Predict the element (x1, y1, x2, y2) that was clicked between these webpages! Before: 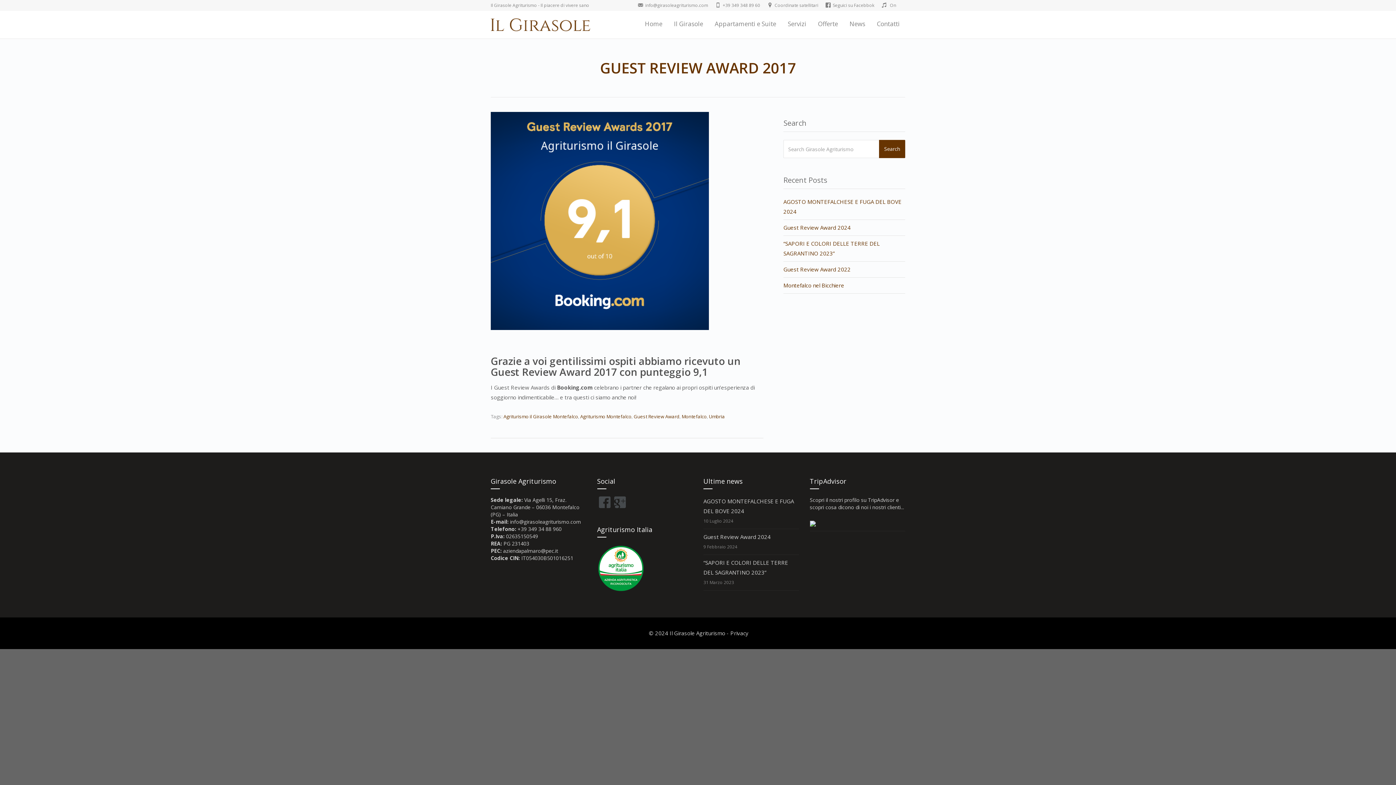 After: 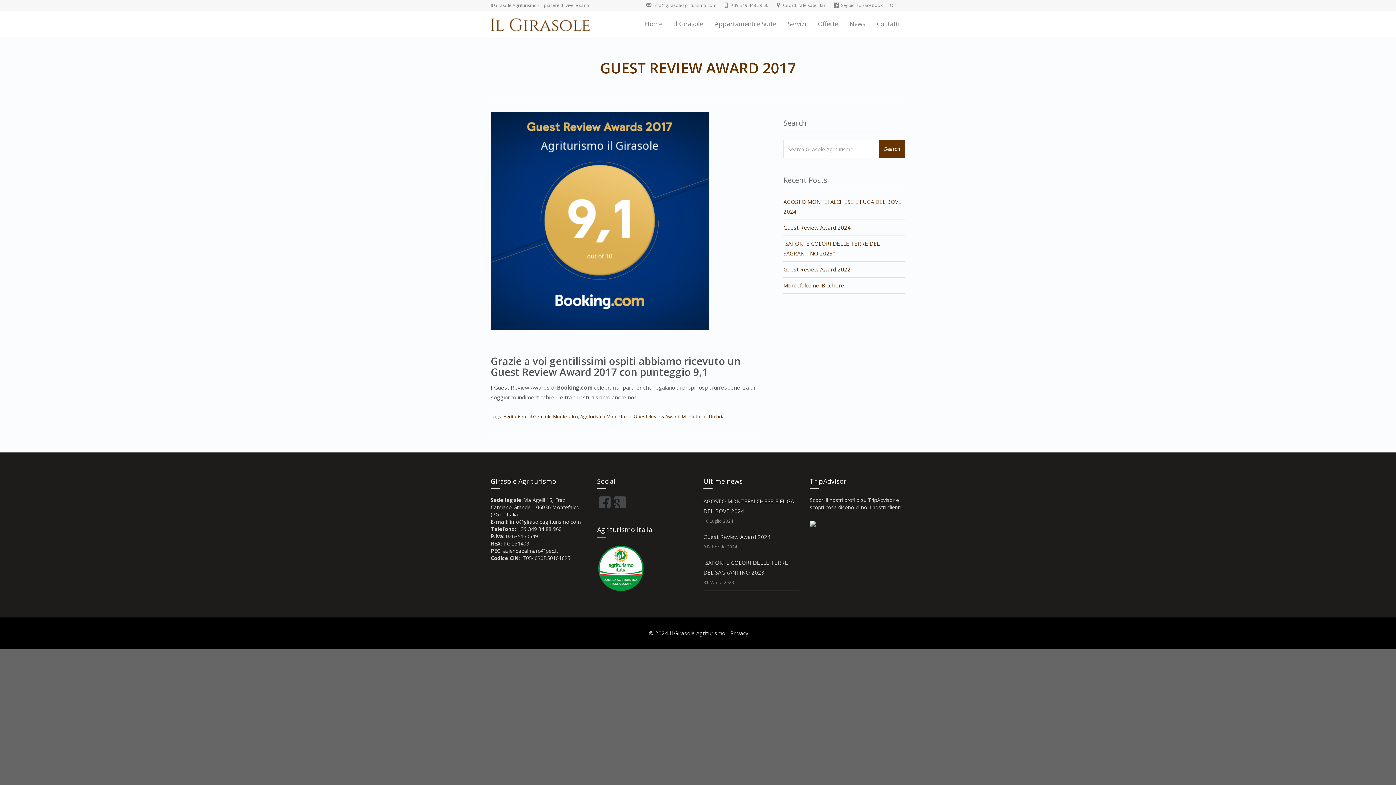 Action: bbox: (881, 2, 896, 8) label:  On